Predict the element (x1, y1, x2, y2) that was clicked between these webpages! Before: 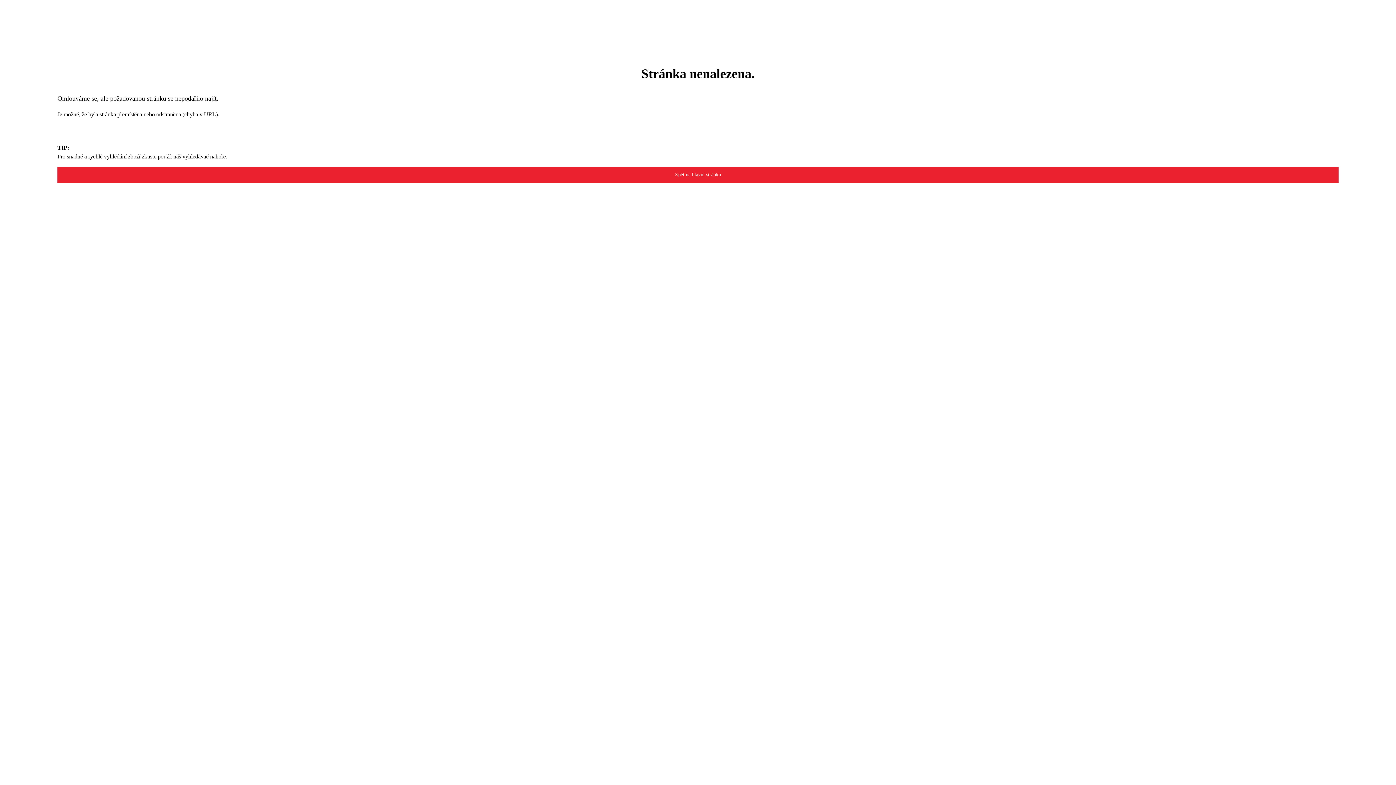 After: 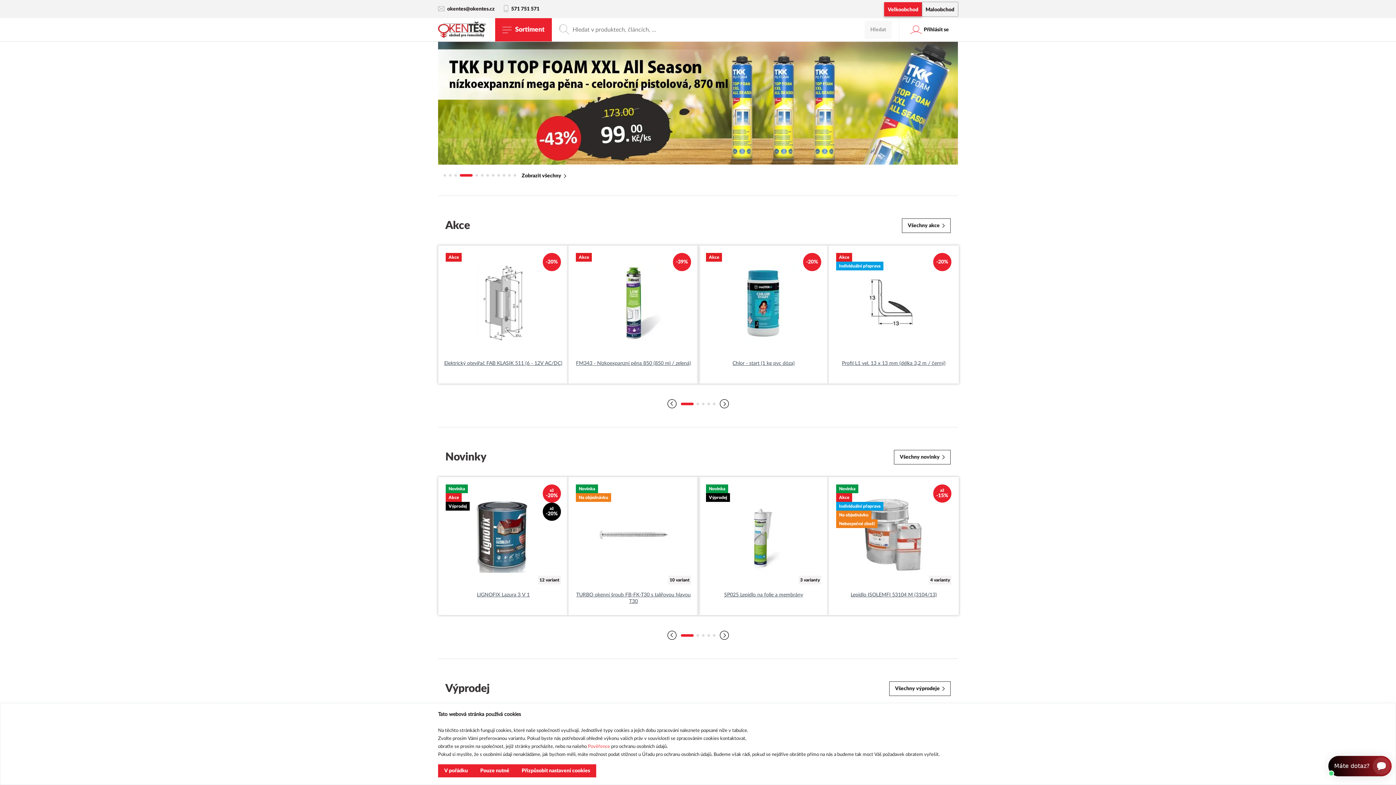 Action: label: Zpět na hlavní stránku bbox: (57, 166, 1338, 182)